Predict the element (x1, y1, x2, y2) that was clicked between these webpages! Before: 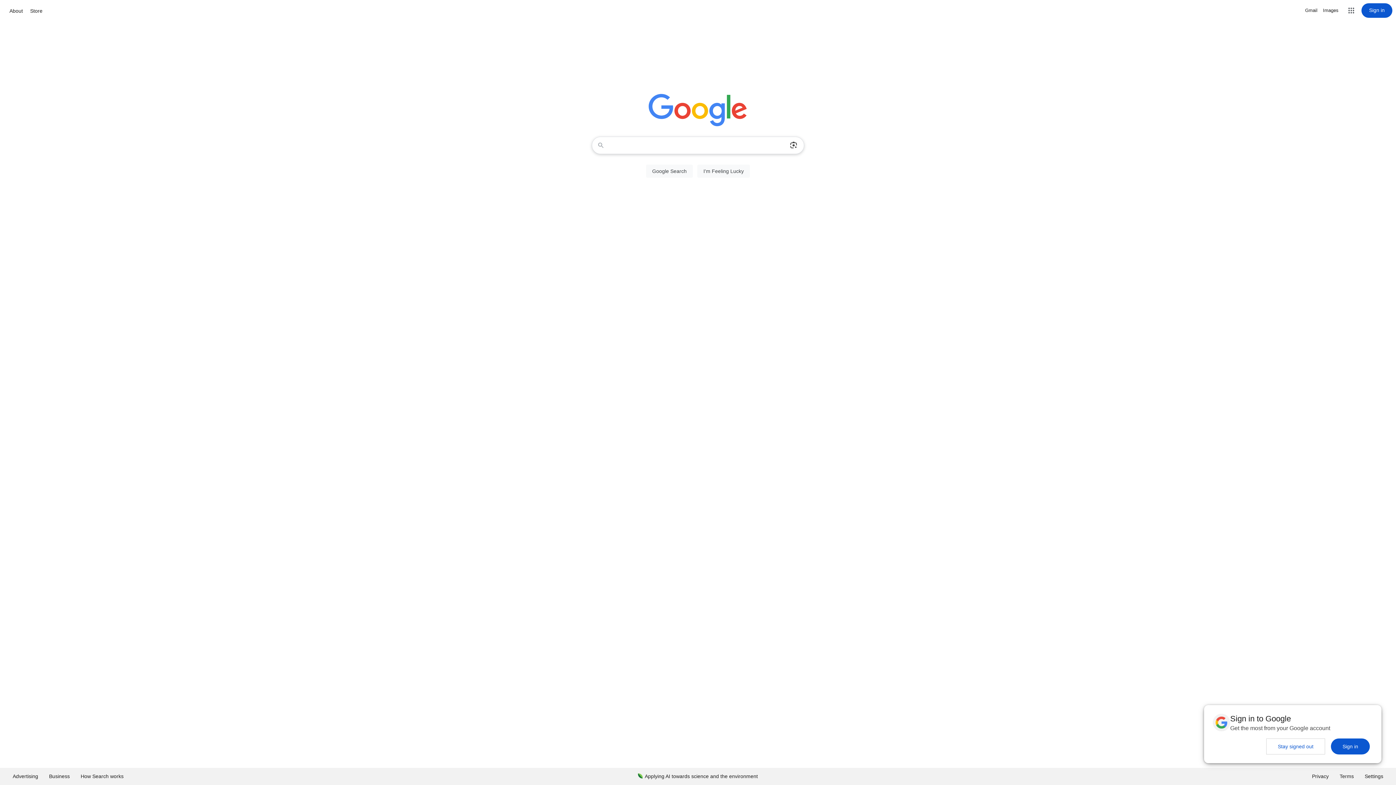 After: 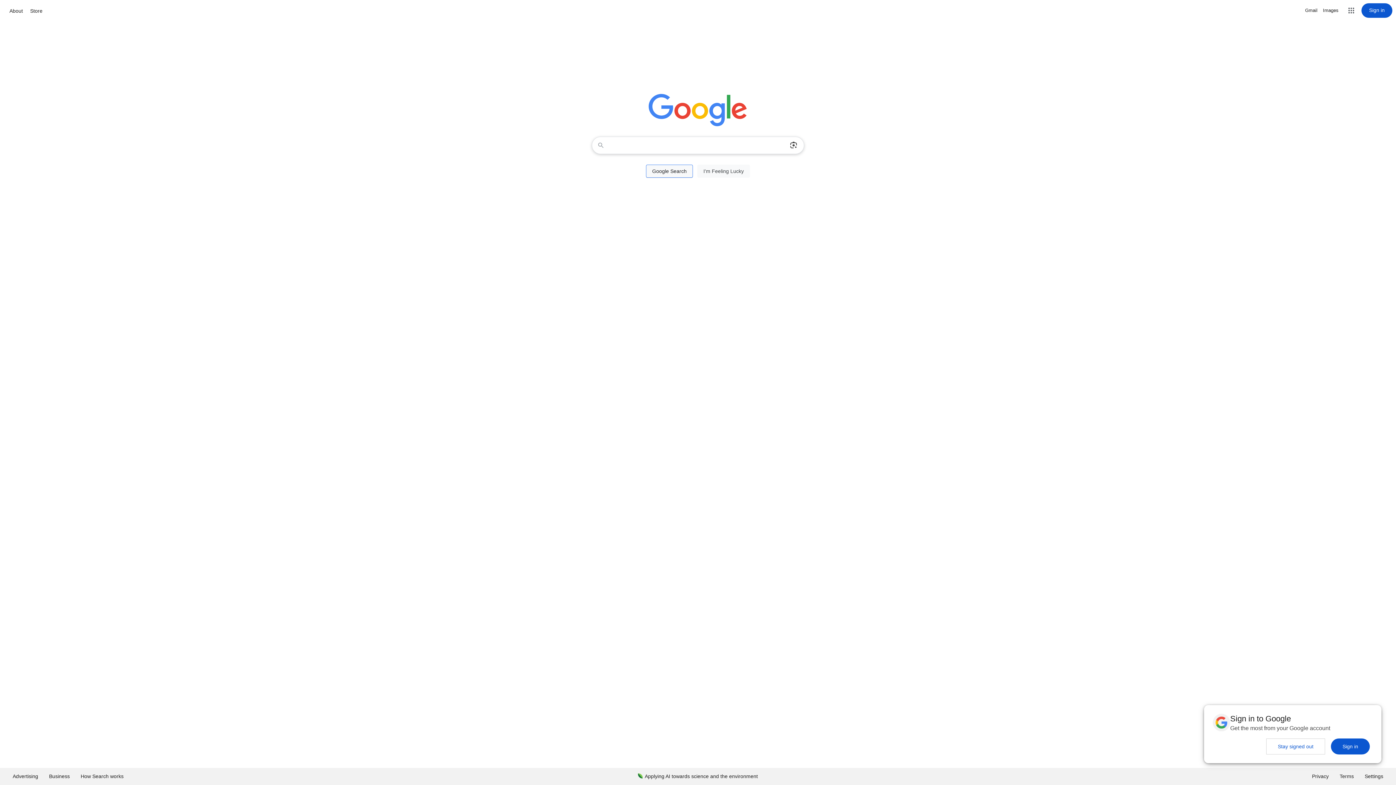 Action: bbox: (646, 164, 693, 177) label: Google Search